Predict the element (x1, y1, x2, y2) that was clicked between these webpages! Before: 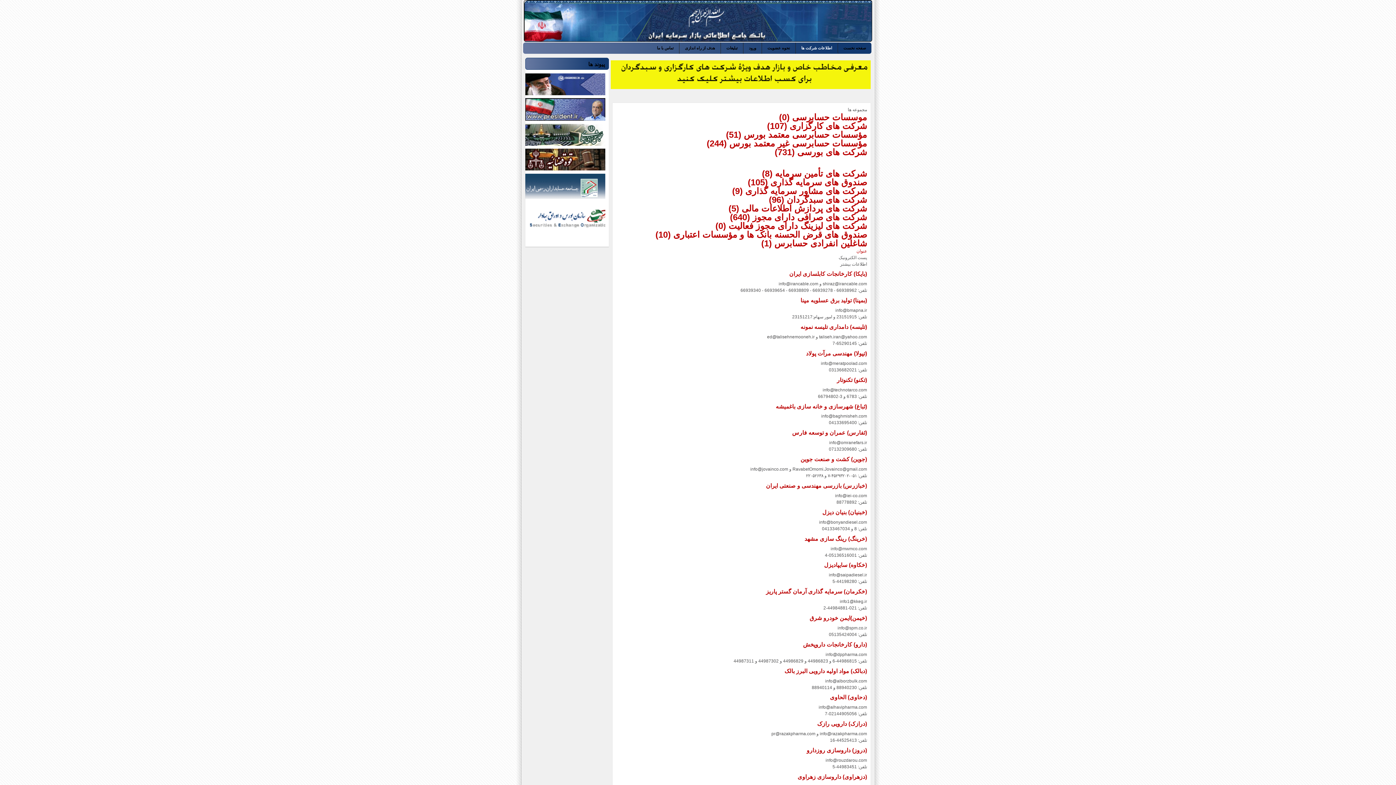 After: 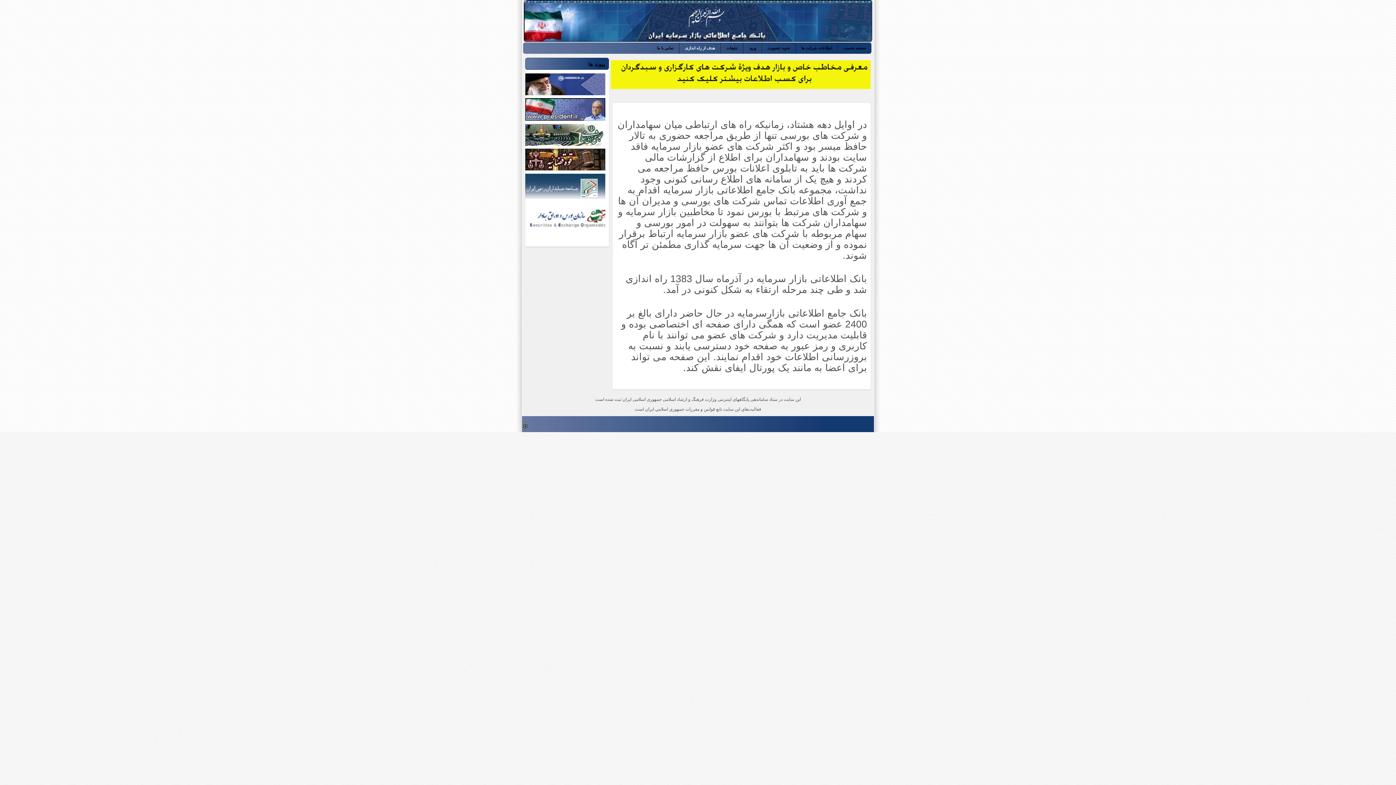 Action: label: هدف از راه اندازی bbox: (679, 42, 720, 53)